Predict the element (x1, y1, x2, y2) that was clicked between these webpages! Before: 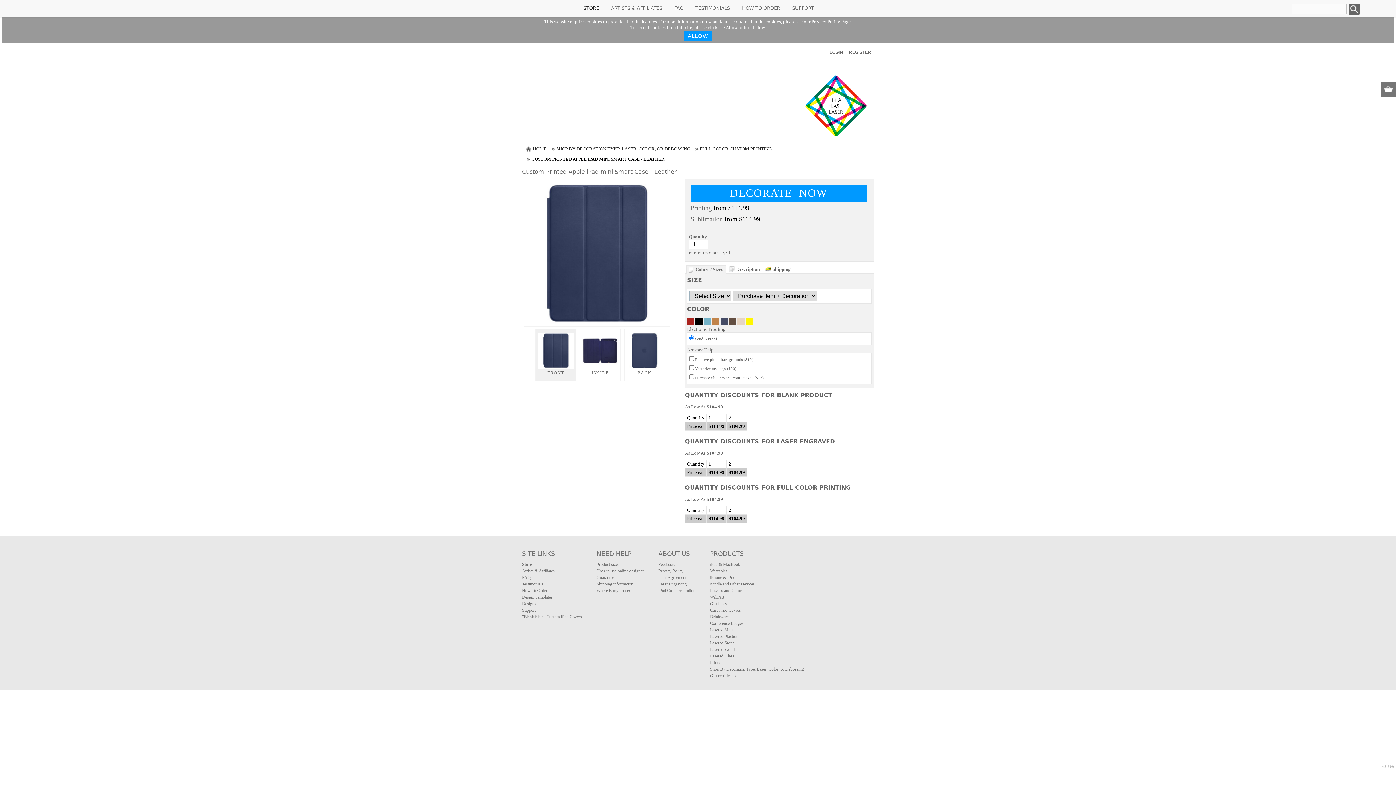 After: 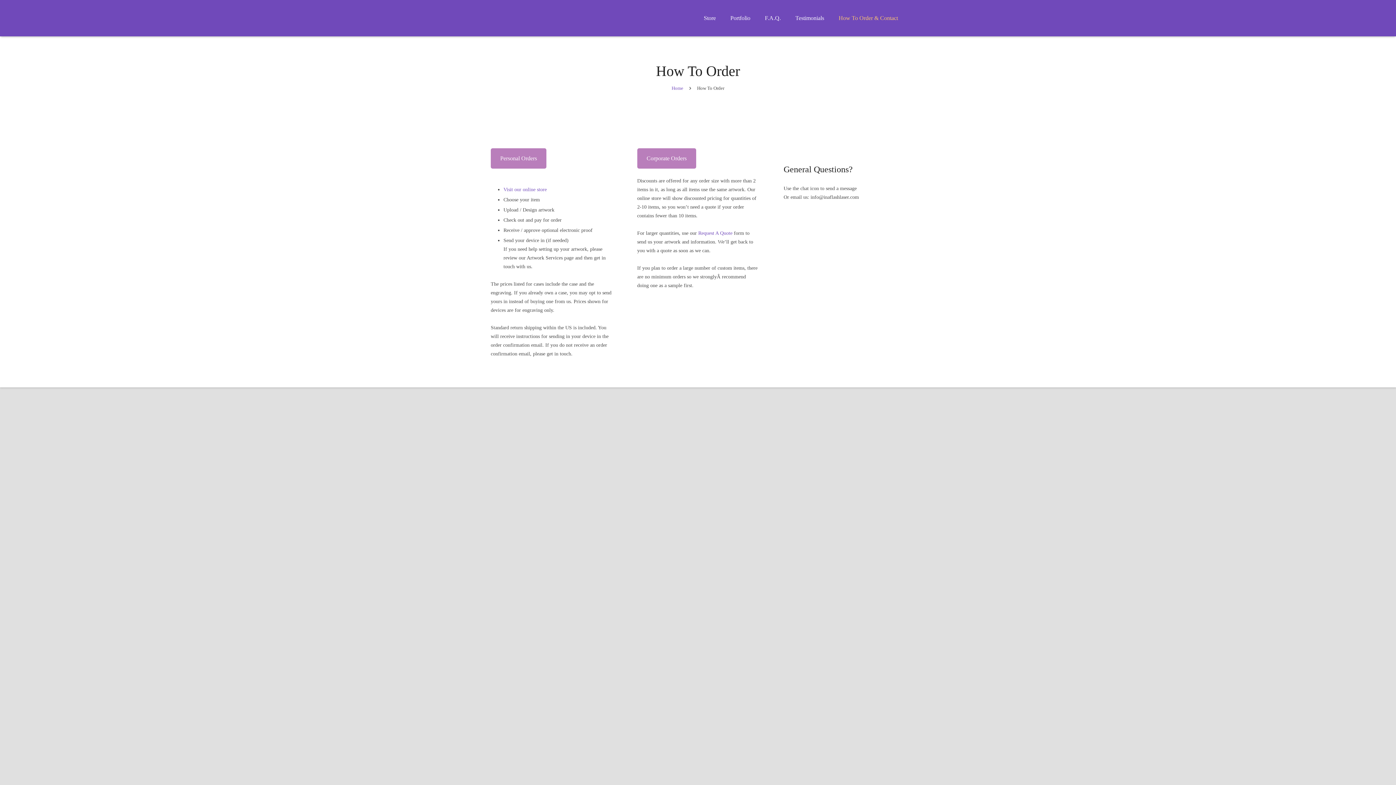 Action: bbox: (736, 3, 785, 13) label: HOW TO ORDER